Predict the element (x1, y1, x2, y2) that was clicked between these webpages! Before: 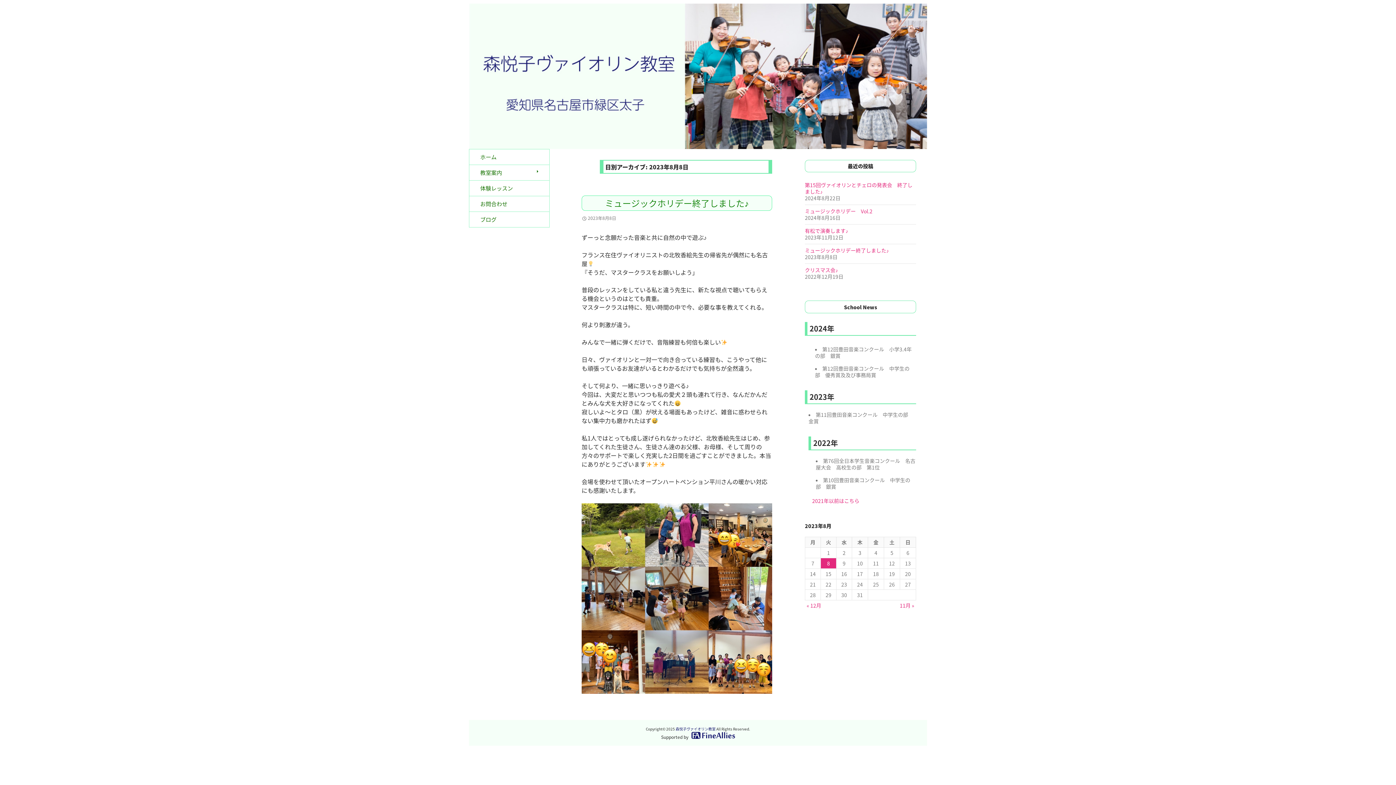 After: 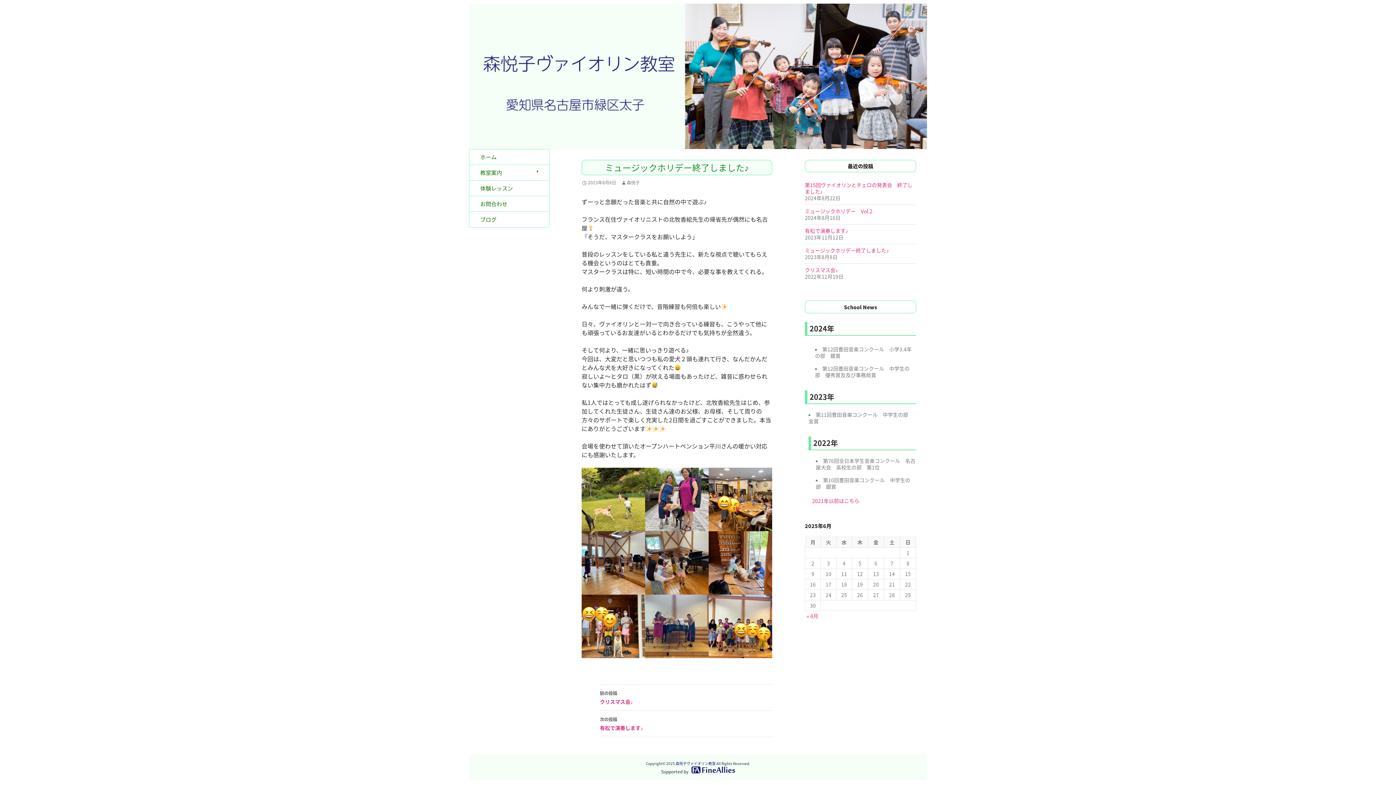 Action: bbox: (581, 214, 616, 221) label: 2023年8月8日